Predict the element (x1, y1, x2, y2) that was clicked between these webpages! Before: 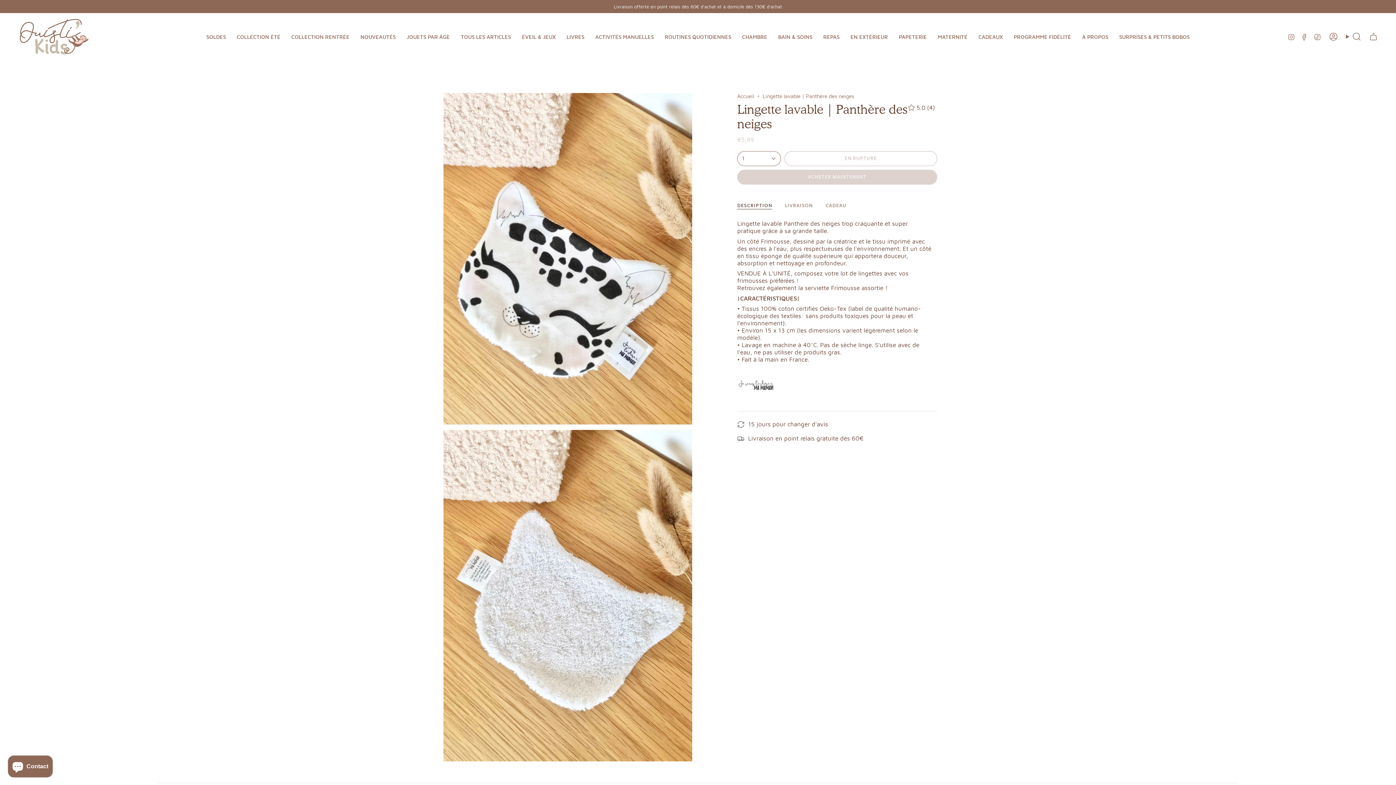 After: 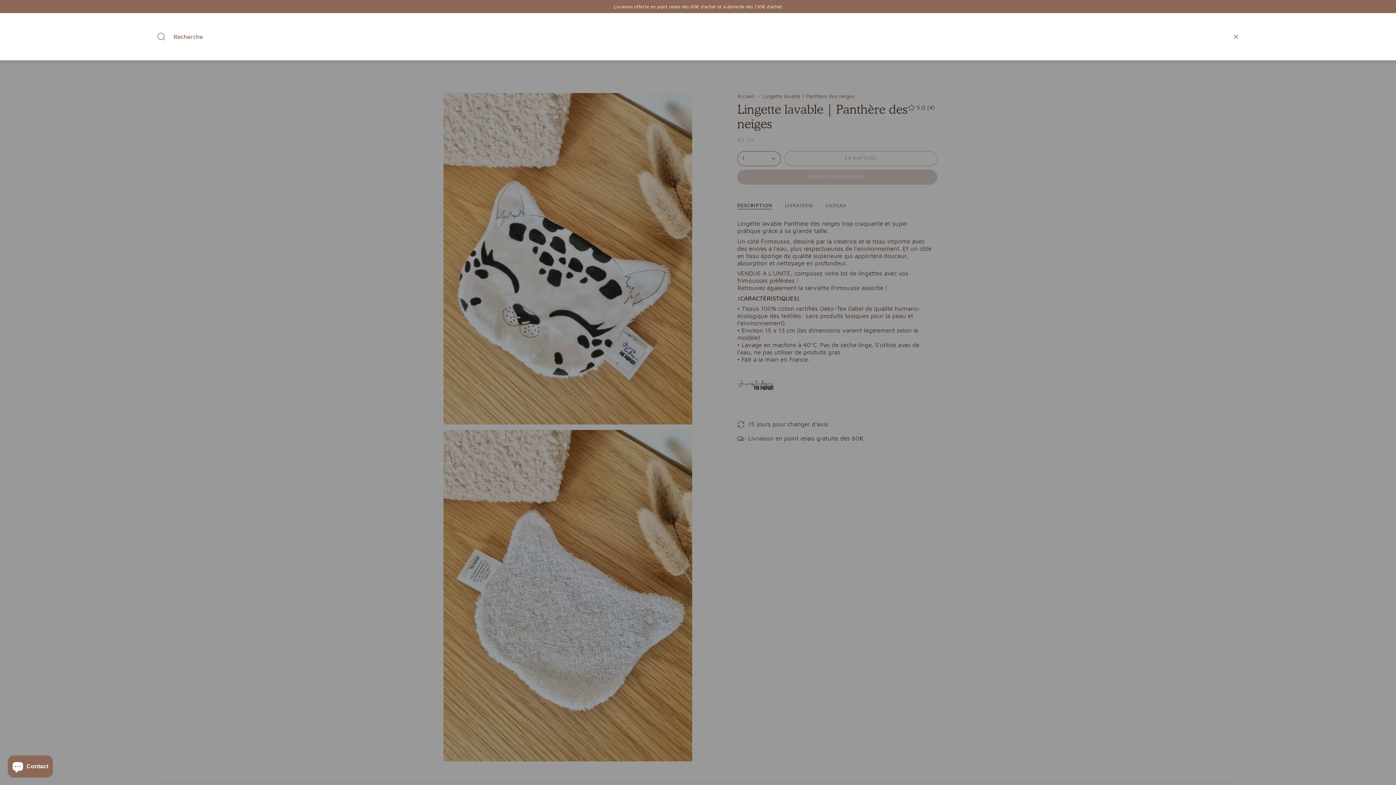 Action: label: Recherche bbox: (1342, 30, 1365, 42)